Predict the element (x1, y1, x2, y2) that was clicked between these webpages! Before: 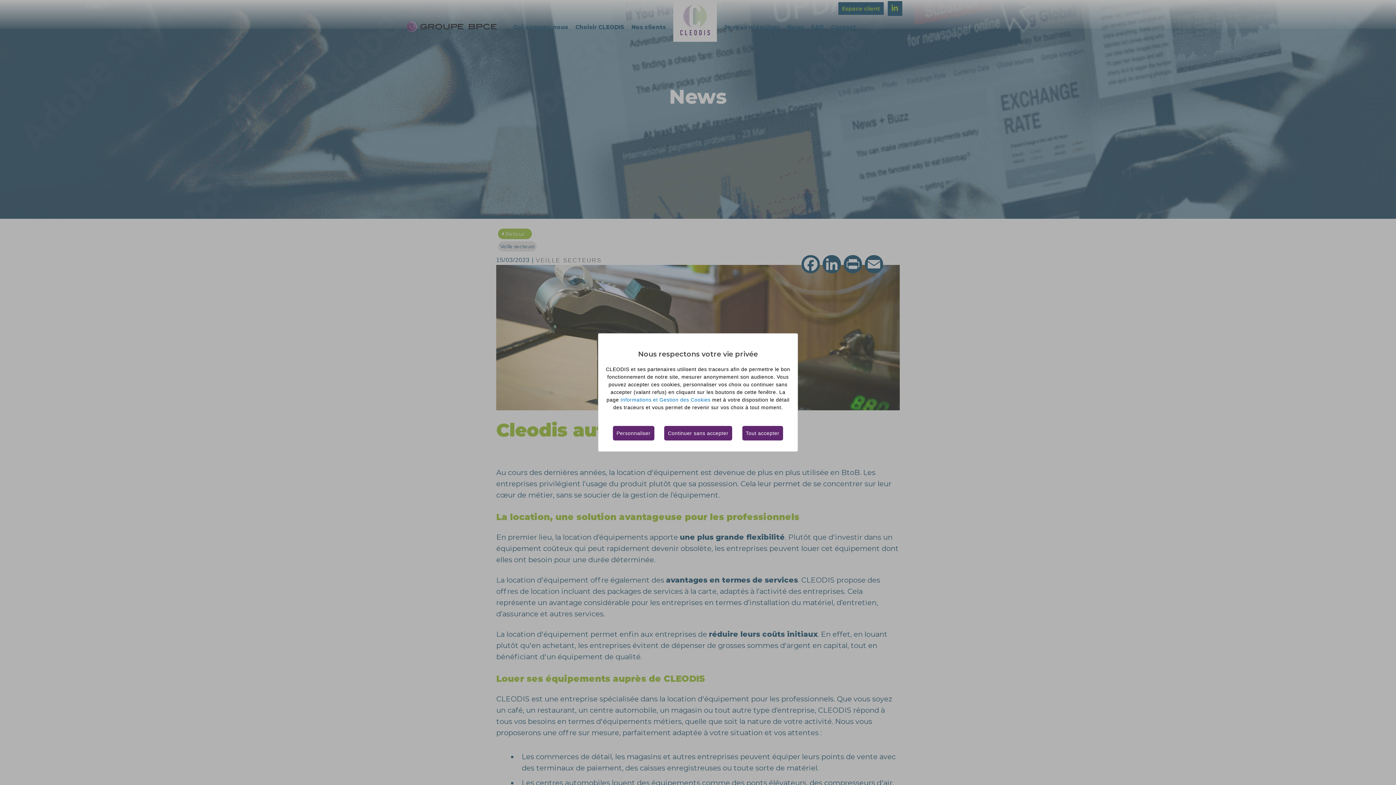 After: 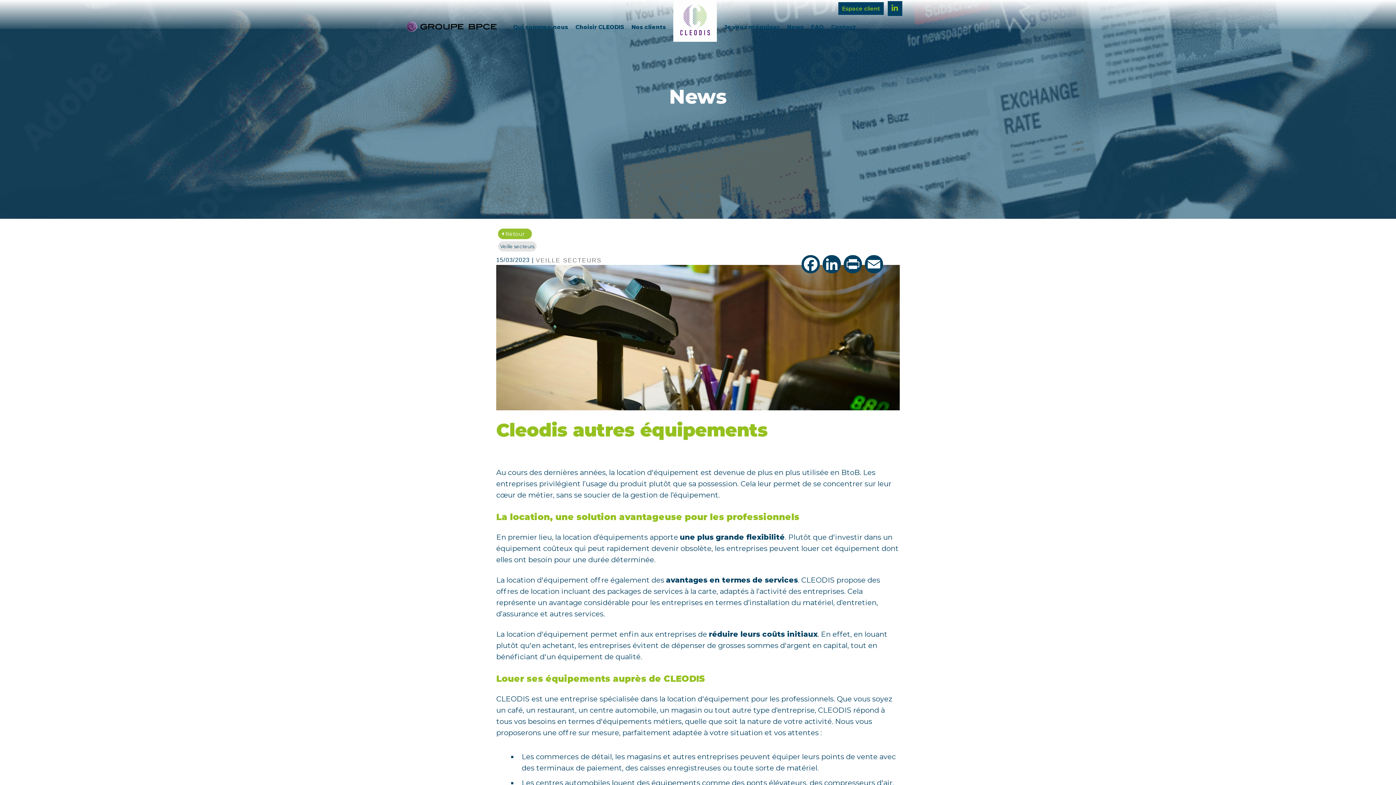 Action: bbox: (742, 426, 783, 440) label: Tout accepter